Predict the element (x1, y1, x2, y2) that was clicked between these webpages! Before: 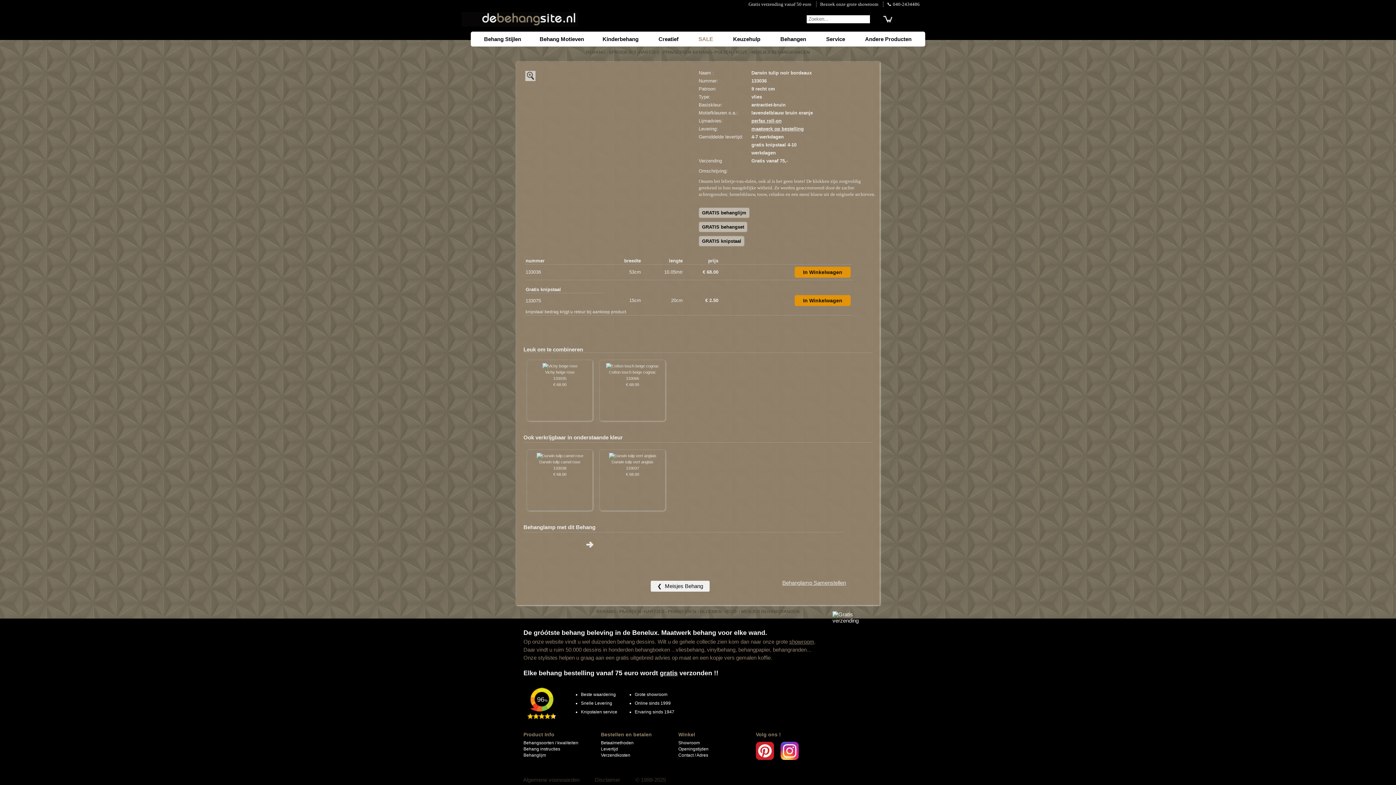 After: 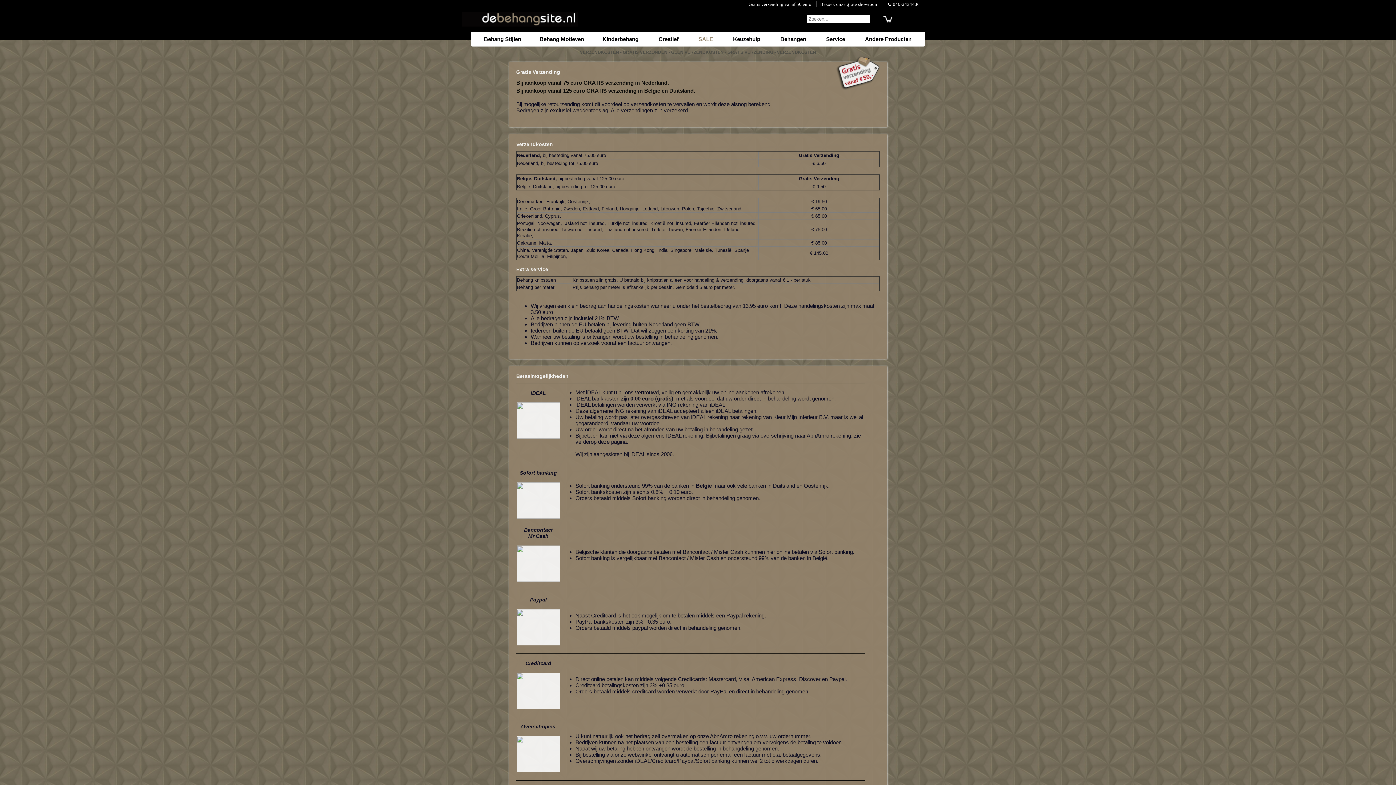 Action: bbox: (523, 670, 718, 677) label: Elke behang bestelling vanaf 75 euro wordt gratis verzonden !!